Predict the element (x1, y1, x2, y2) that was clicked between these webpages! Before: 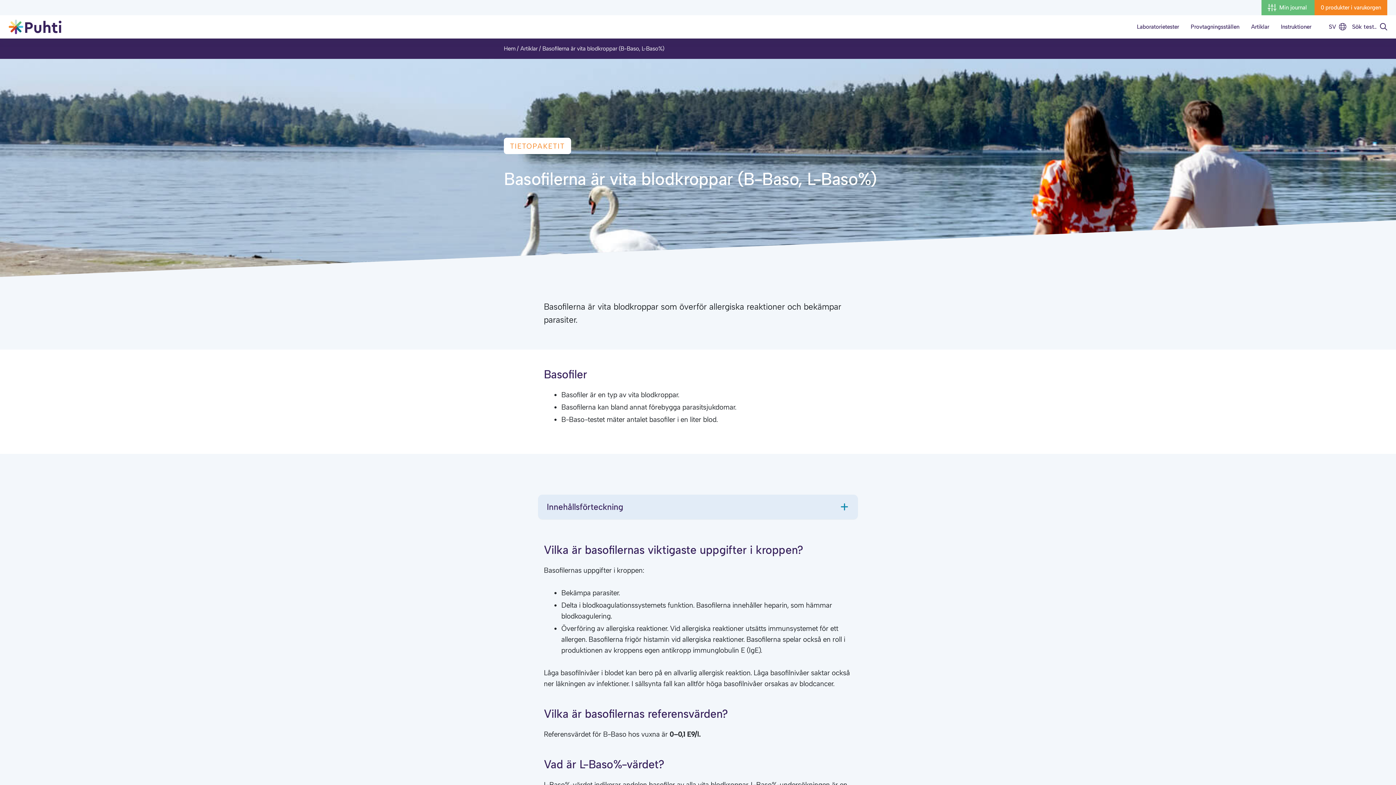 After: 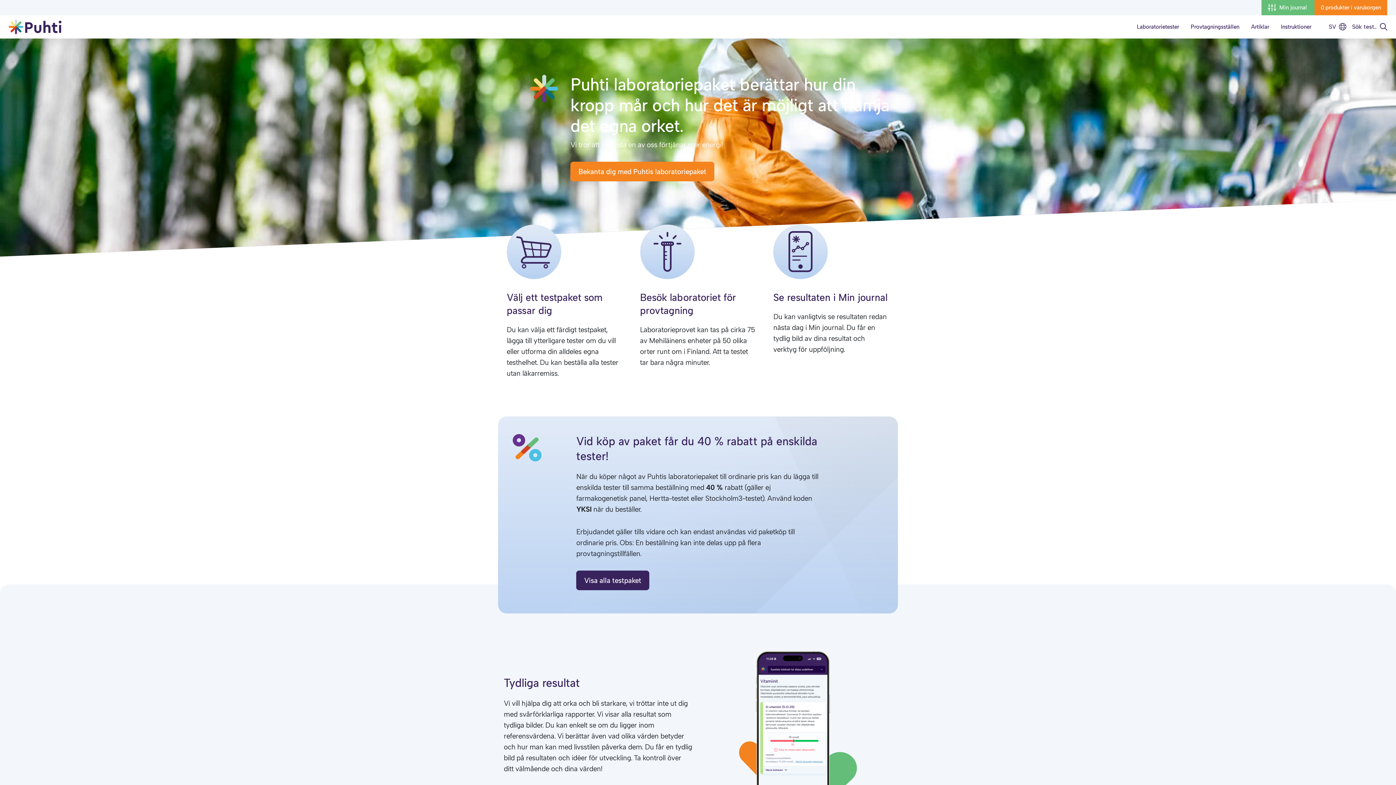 Action: label: Home page bbox: (8, 21, 61, 30)